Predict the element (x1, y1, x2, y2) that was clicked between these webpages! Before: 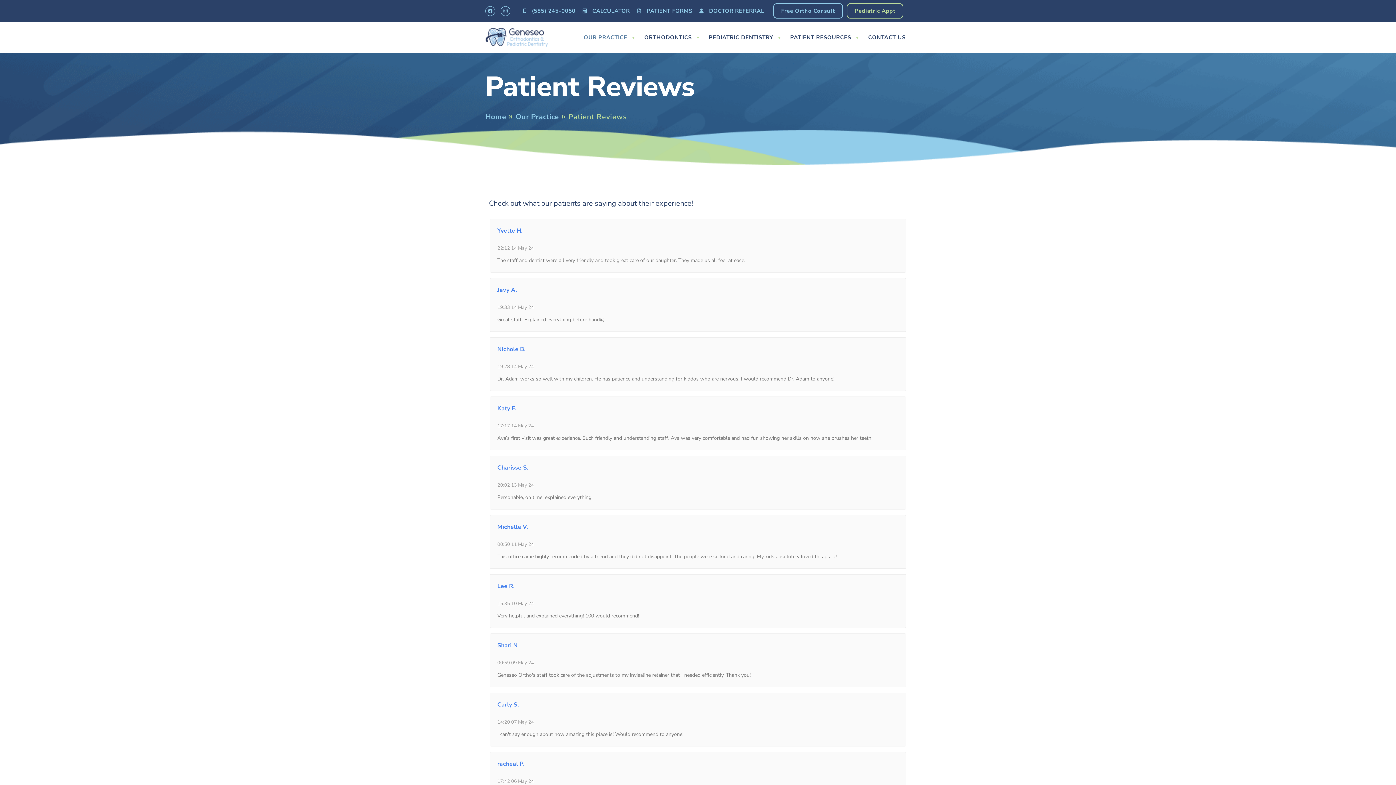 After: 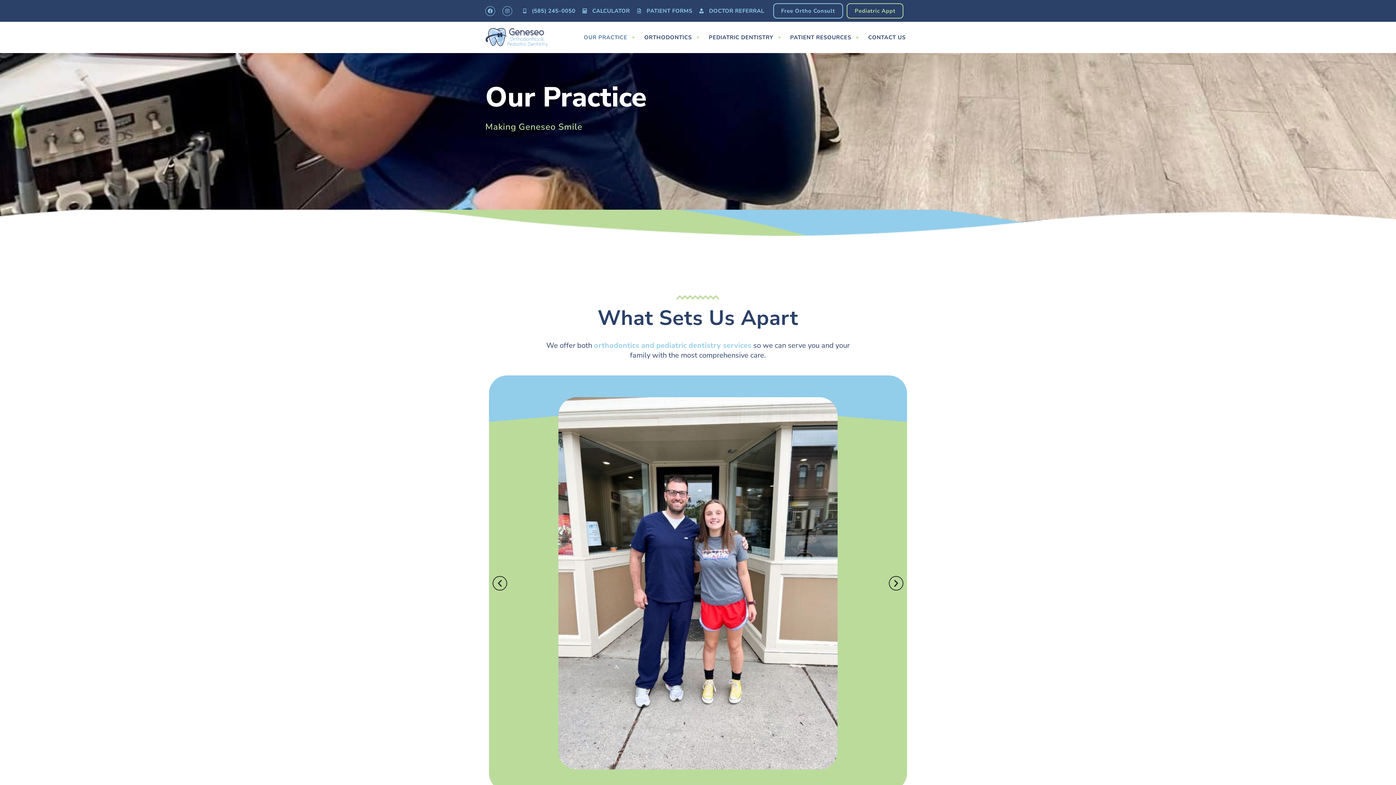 Action: label: OUR PRACTICE bbox: (580, 32, 640, 42)